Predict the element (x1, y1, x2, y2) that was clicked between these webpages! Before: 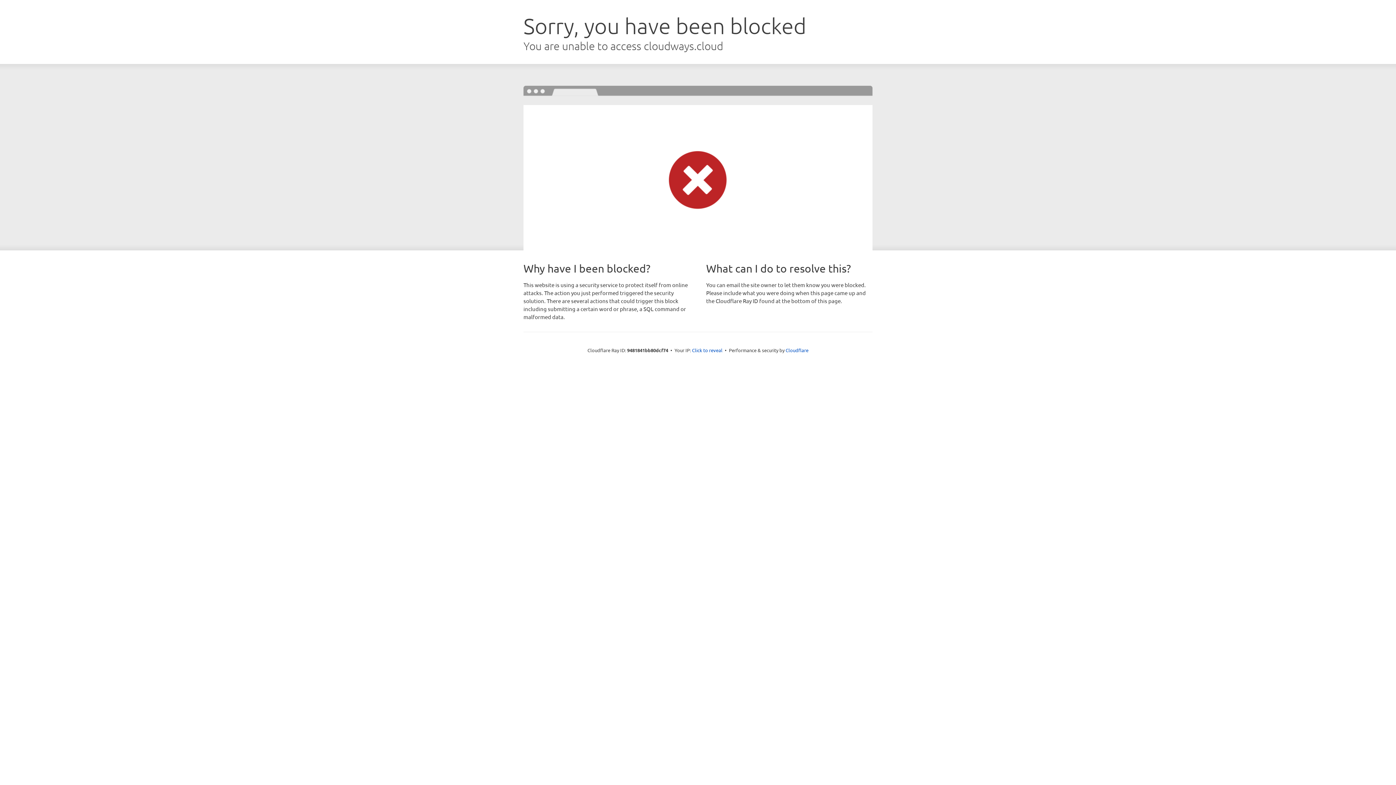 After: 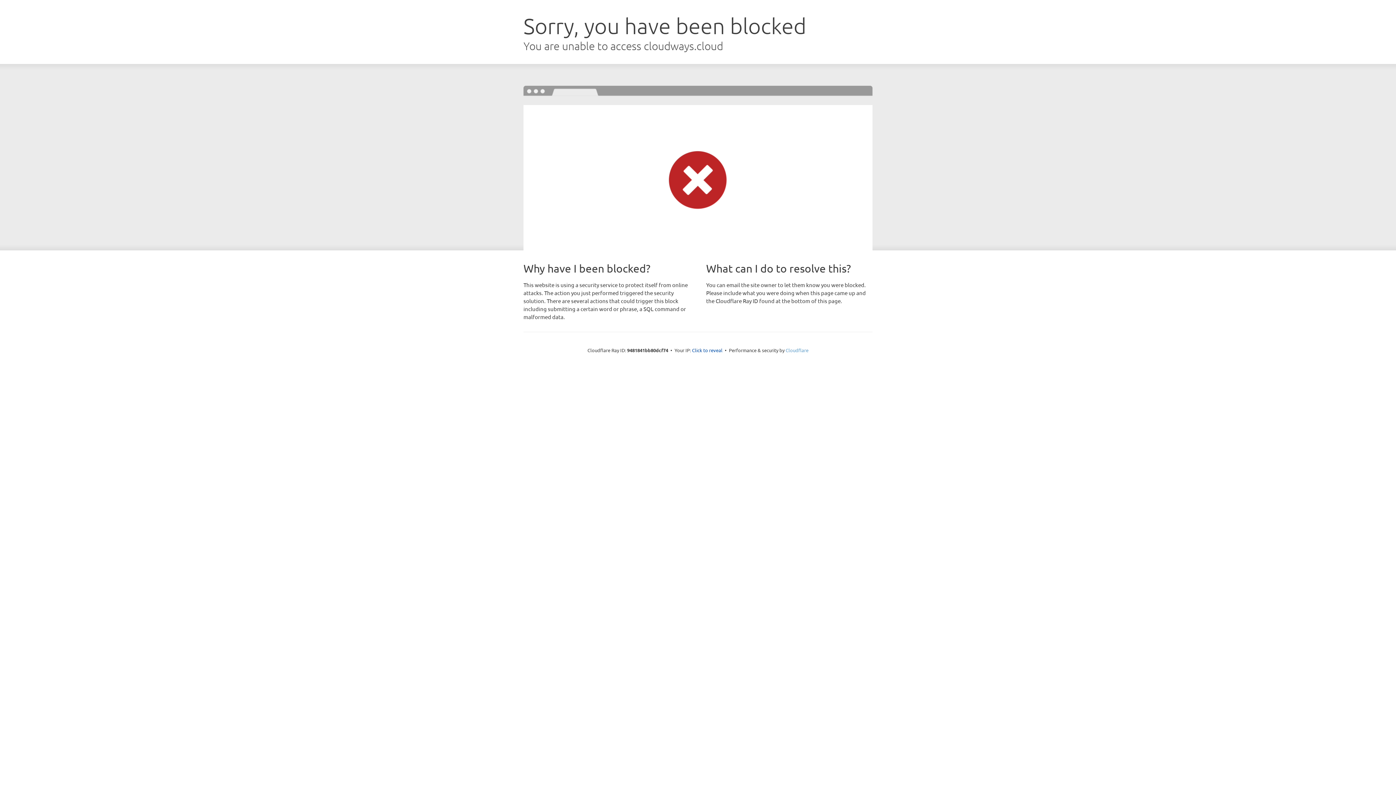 Action: label: Cloudflare bbox: (785, 347, 808, 353)